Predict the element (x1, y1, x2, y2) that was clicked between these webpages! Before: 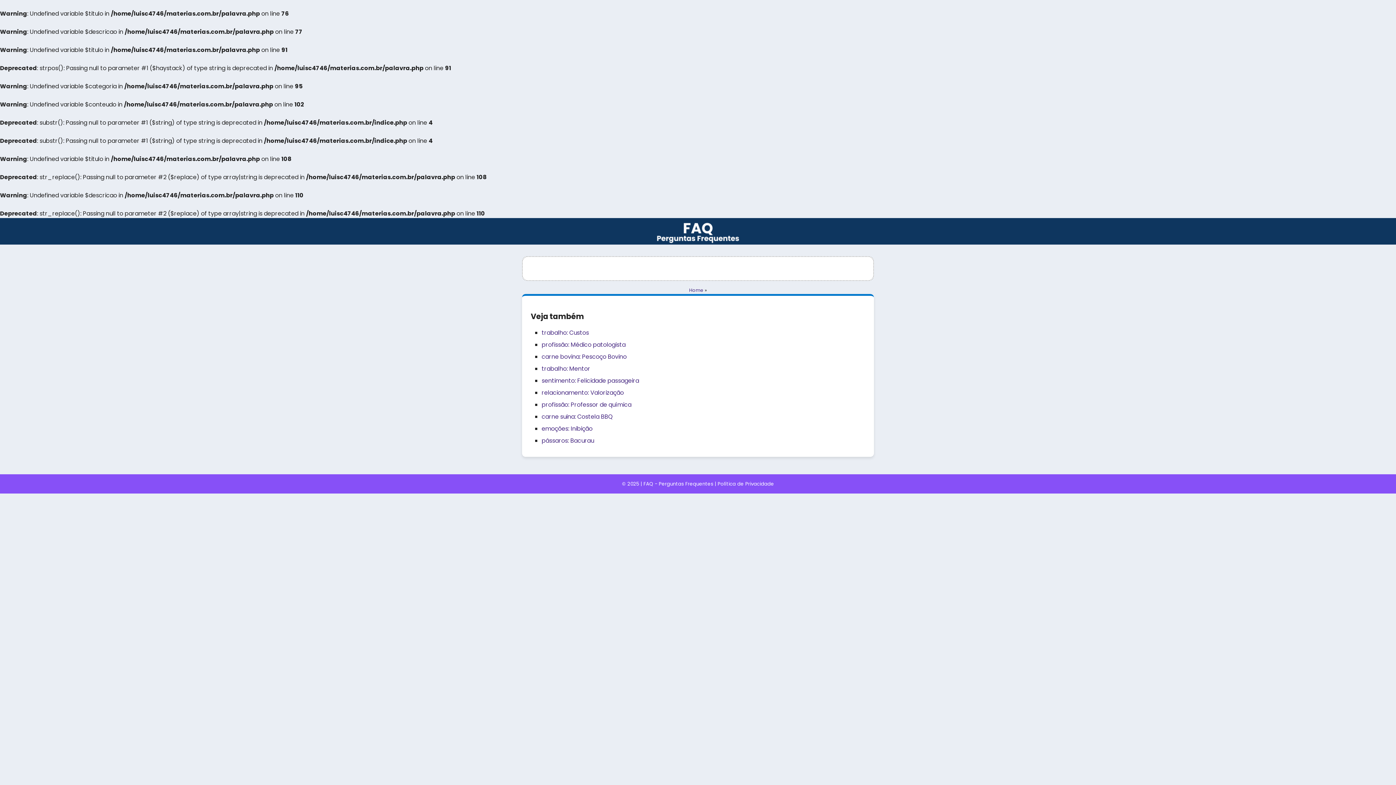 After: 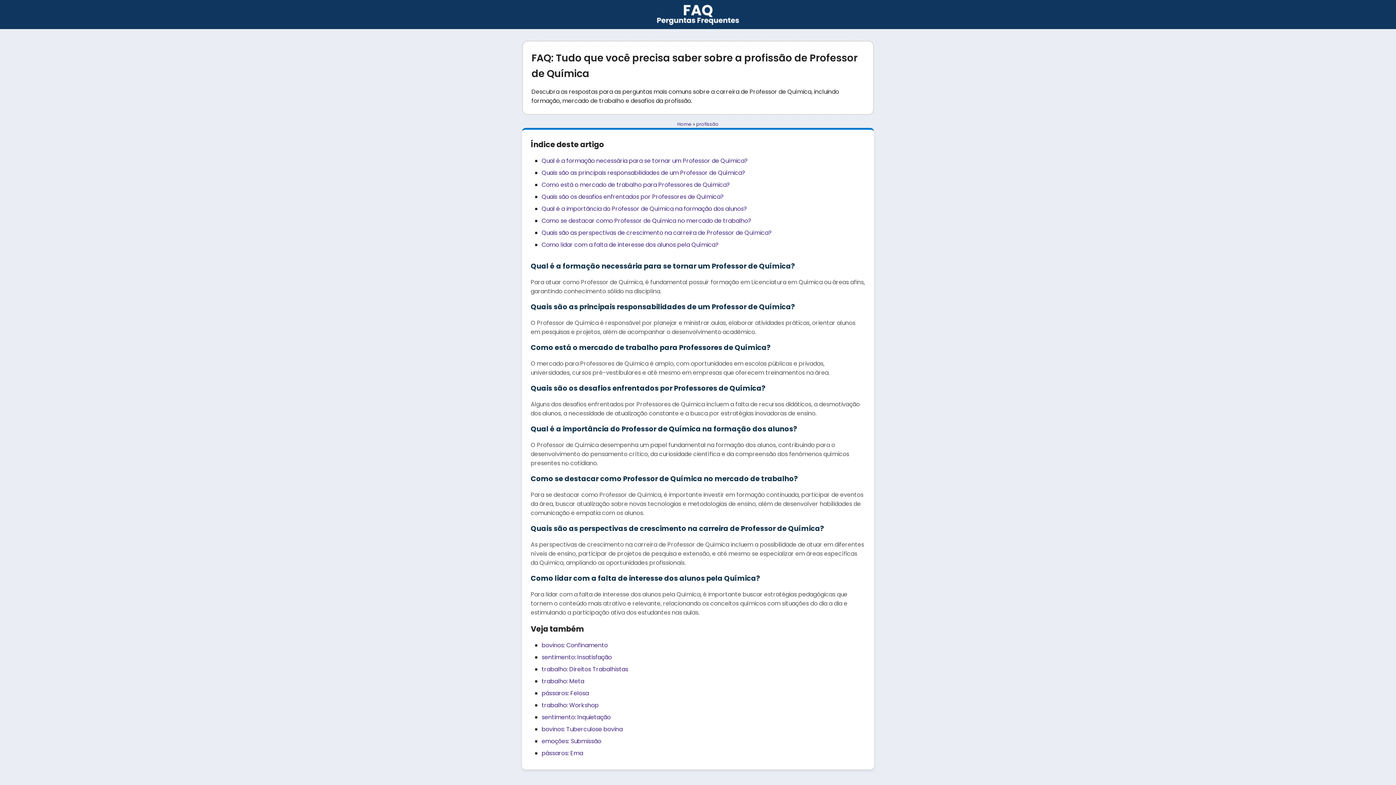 Action: label: profissão: Professor de química bbox: (541, 400, 631, 409)